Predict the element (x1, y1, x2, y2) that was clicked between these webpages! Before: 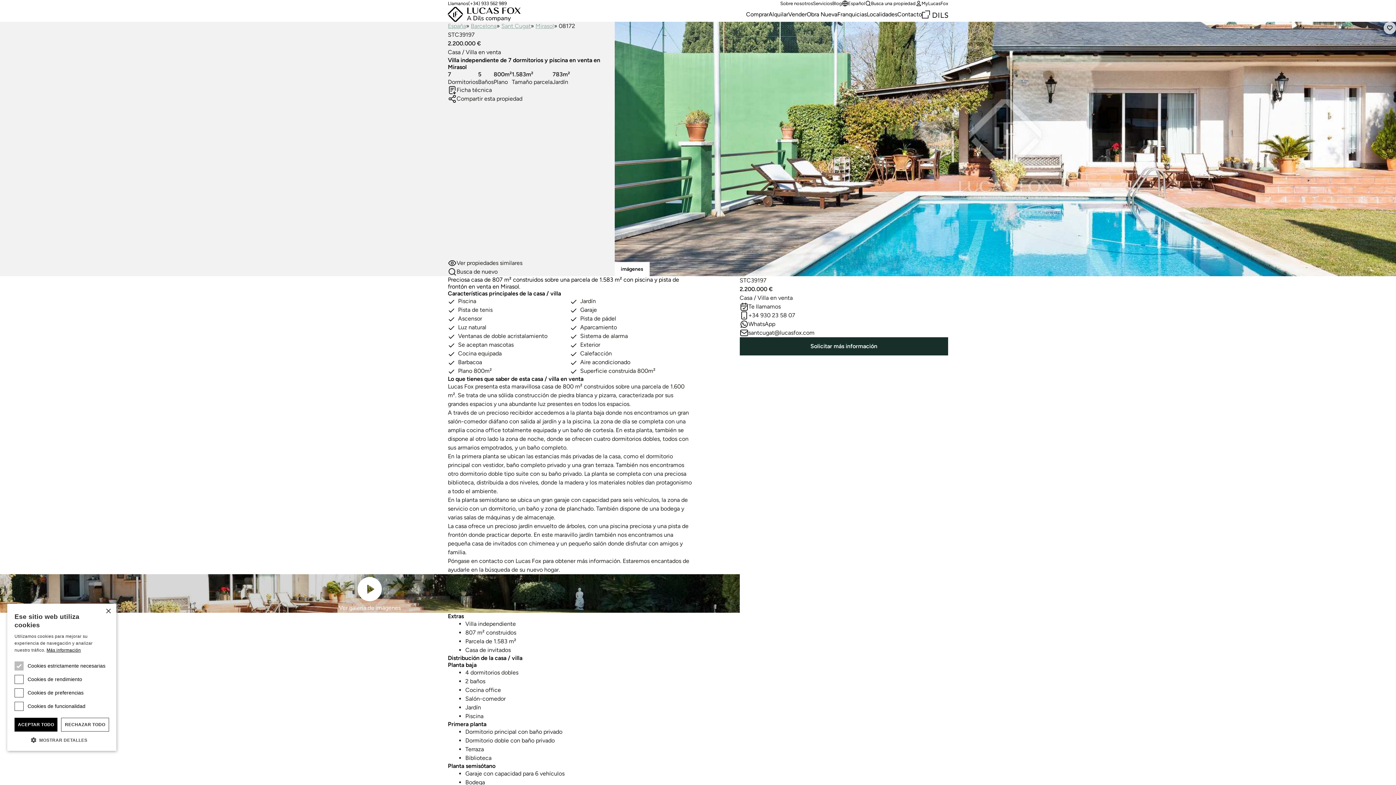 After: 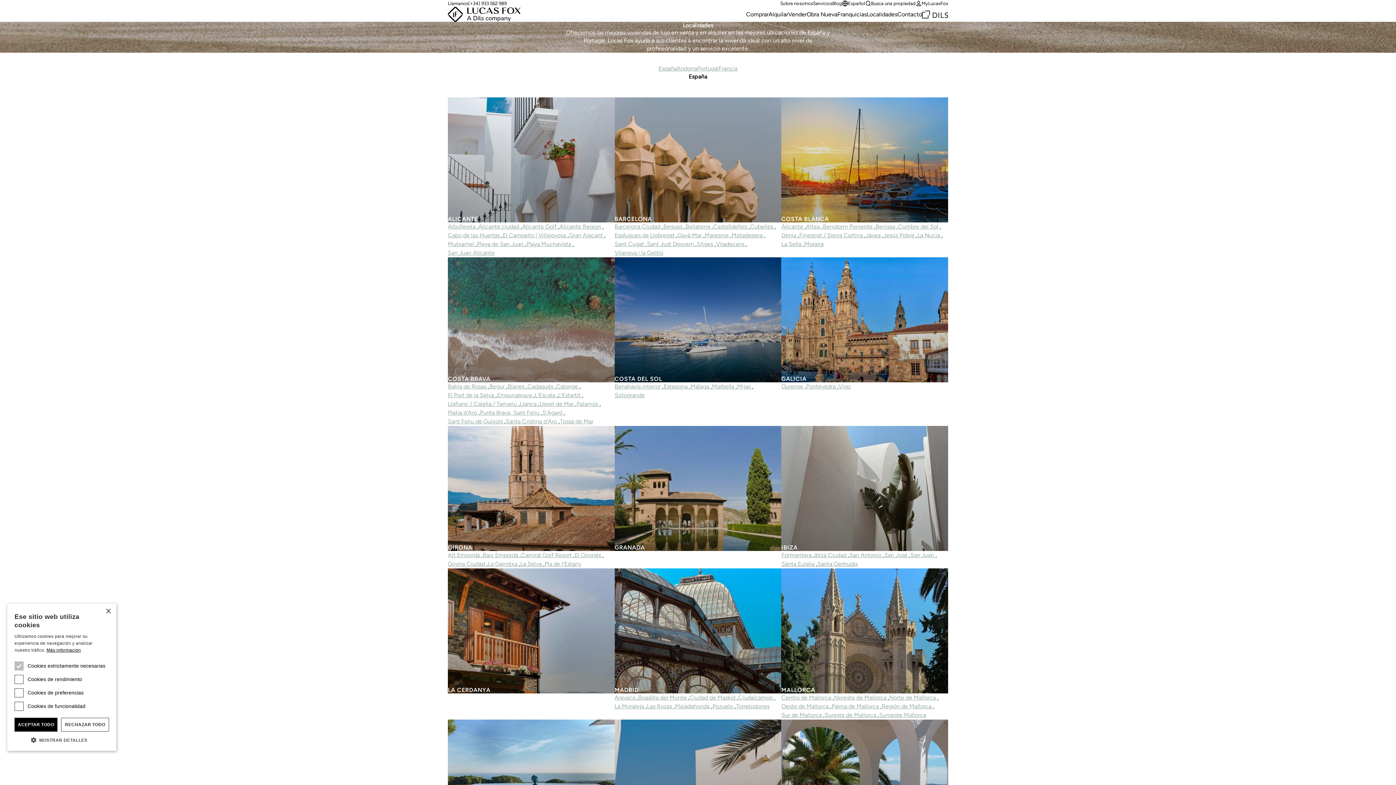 Action: label: Localidades bbox: (866, 10, 897, 17)